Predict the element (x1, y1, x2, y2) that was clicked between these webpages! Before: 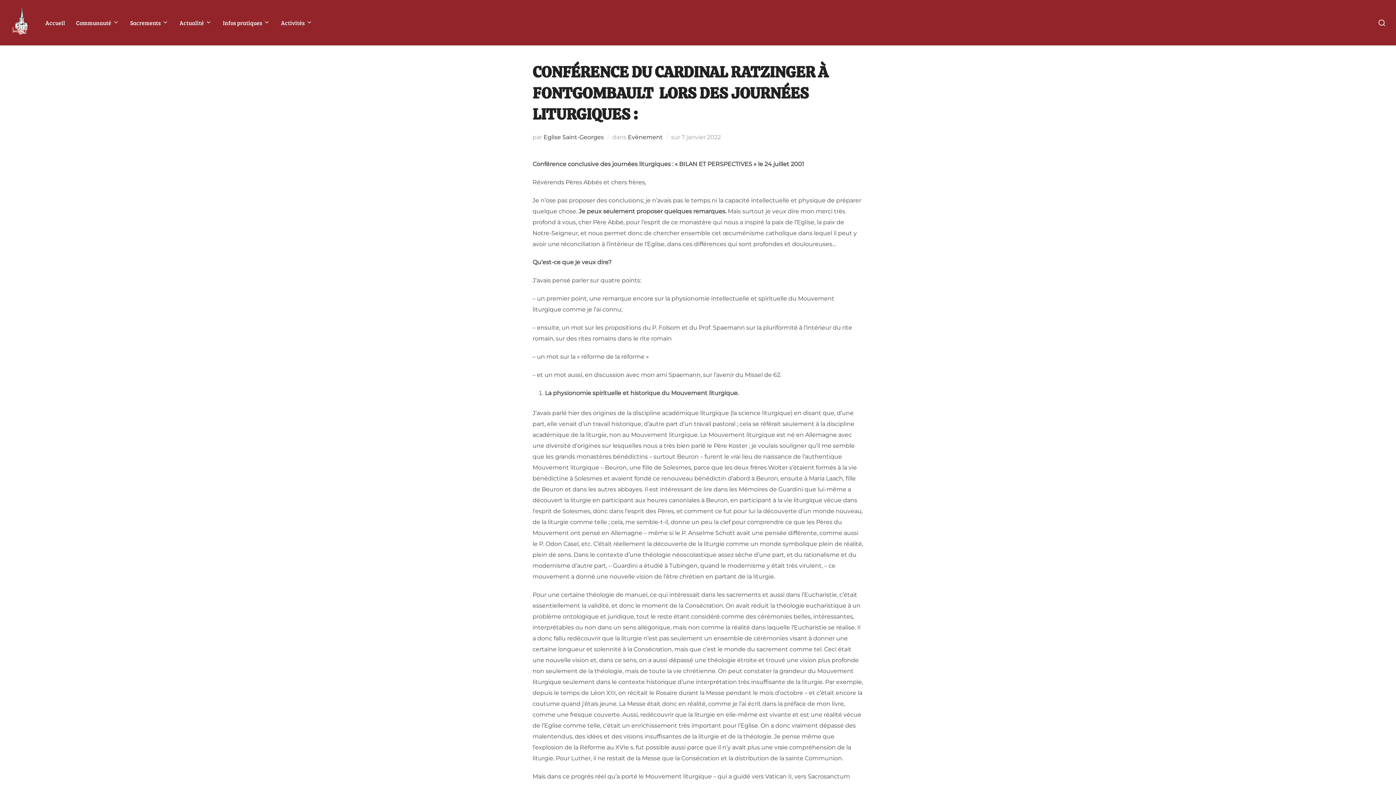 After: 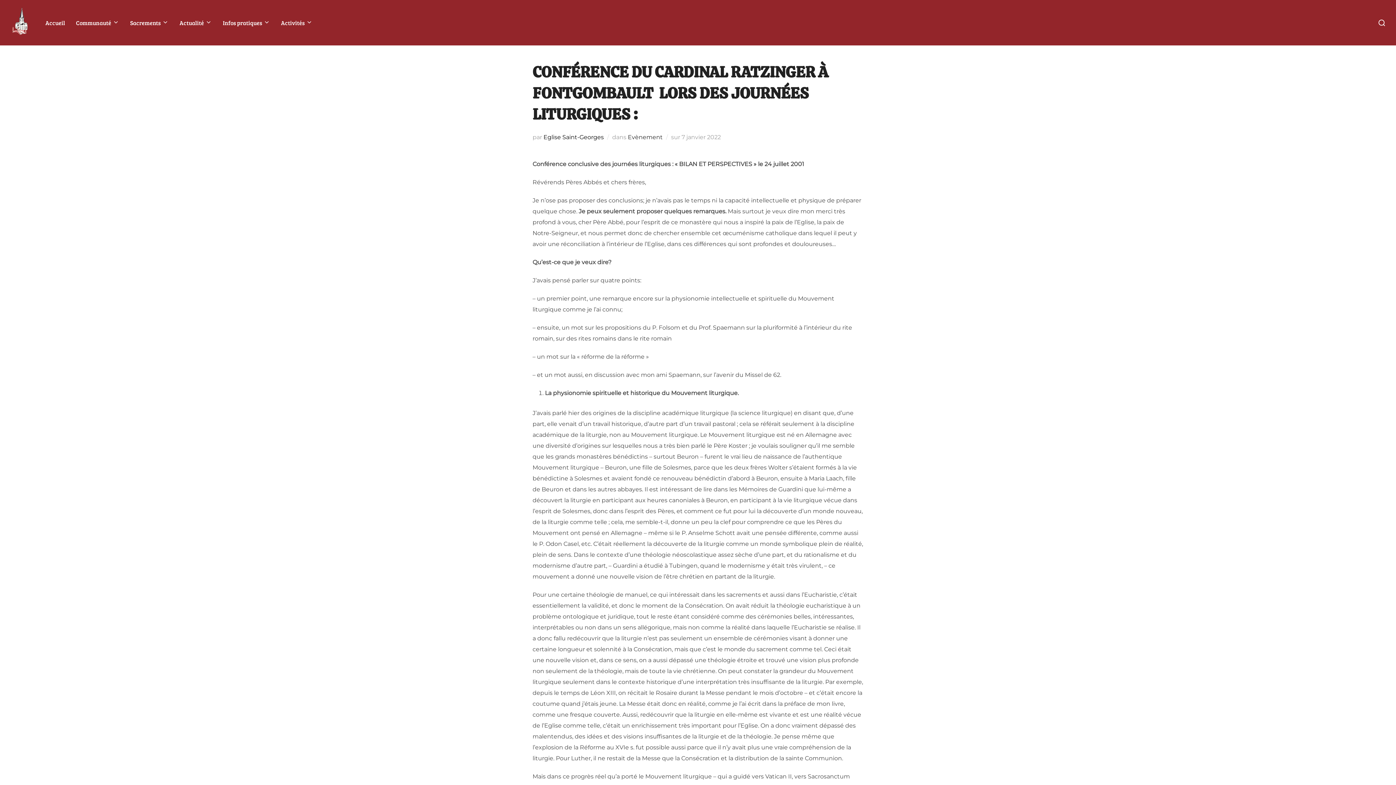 Action: bbox: (543, 133, 604, 140) label: Eglise Saint-Georges